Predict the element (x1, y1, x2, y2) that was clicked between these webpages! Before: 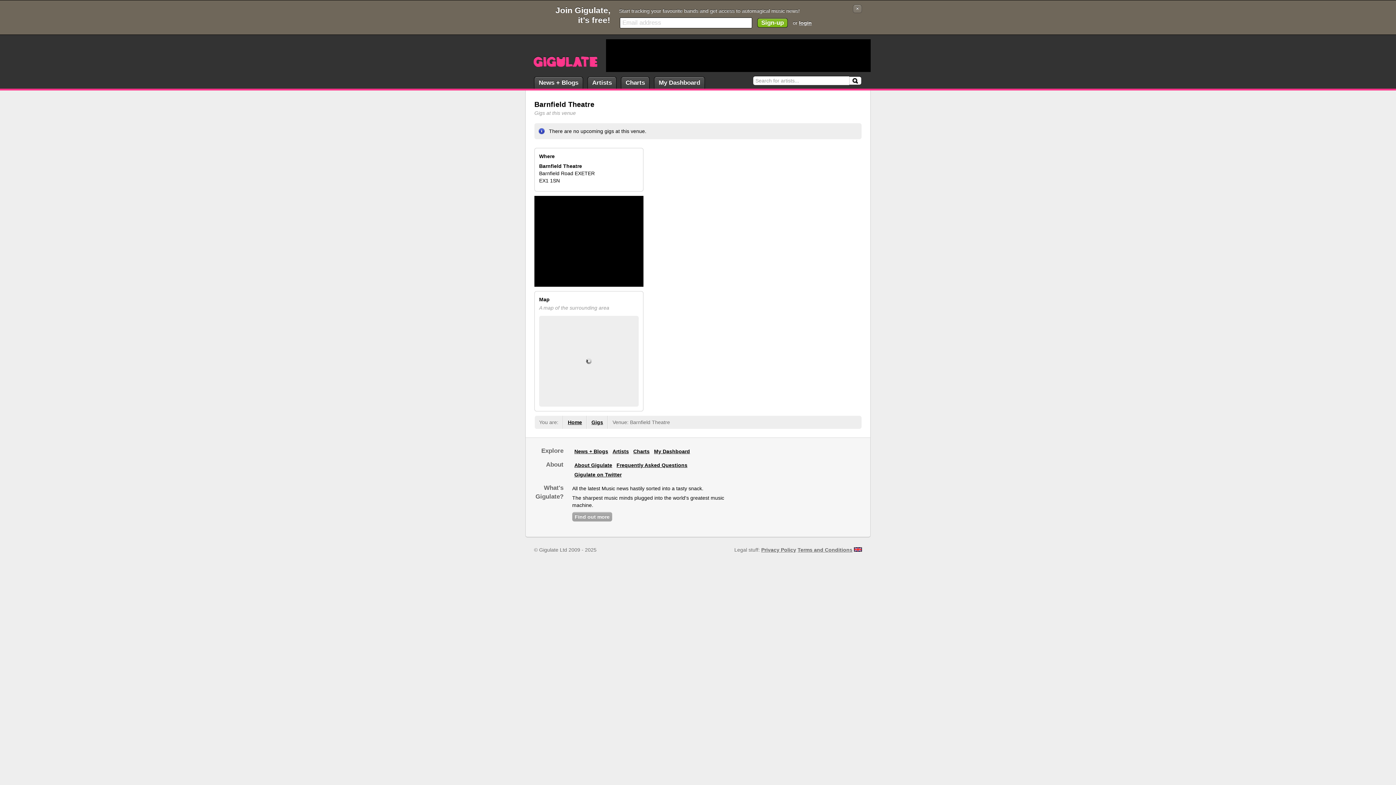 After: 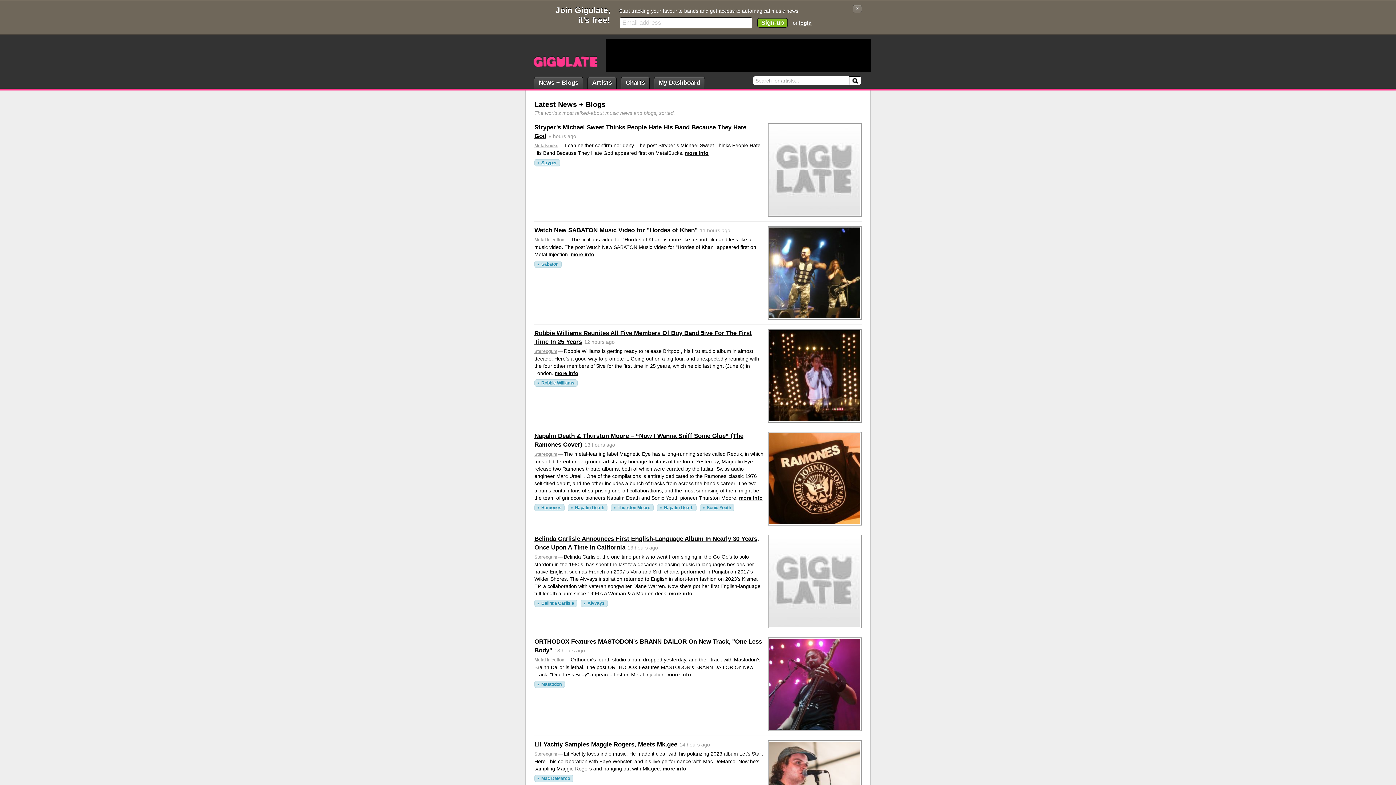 Action: bbox: (563, 416, 586, 429) label: Home